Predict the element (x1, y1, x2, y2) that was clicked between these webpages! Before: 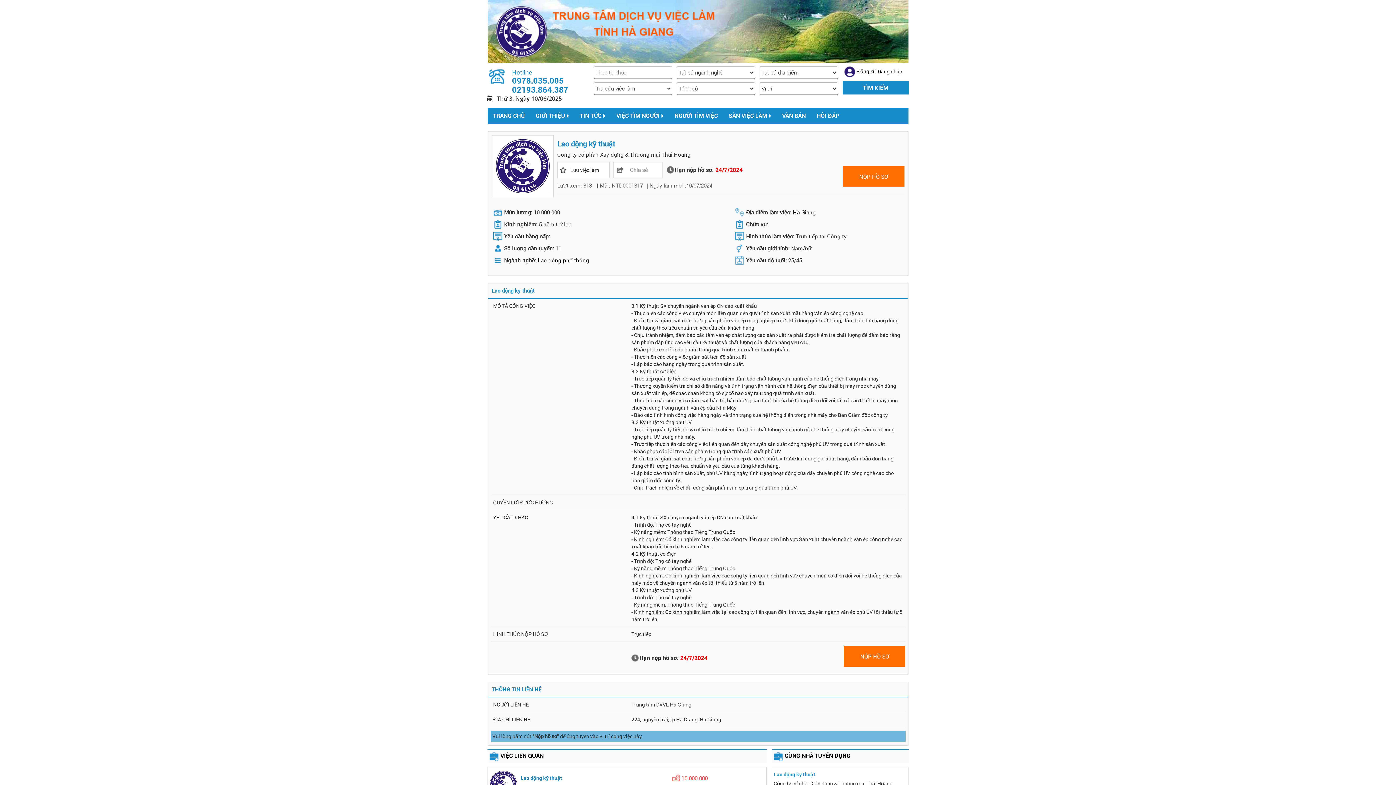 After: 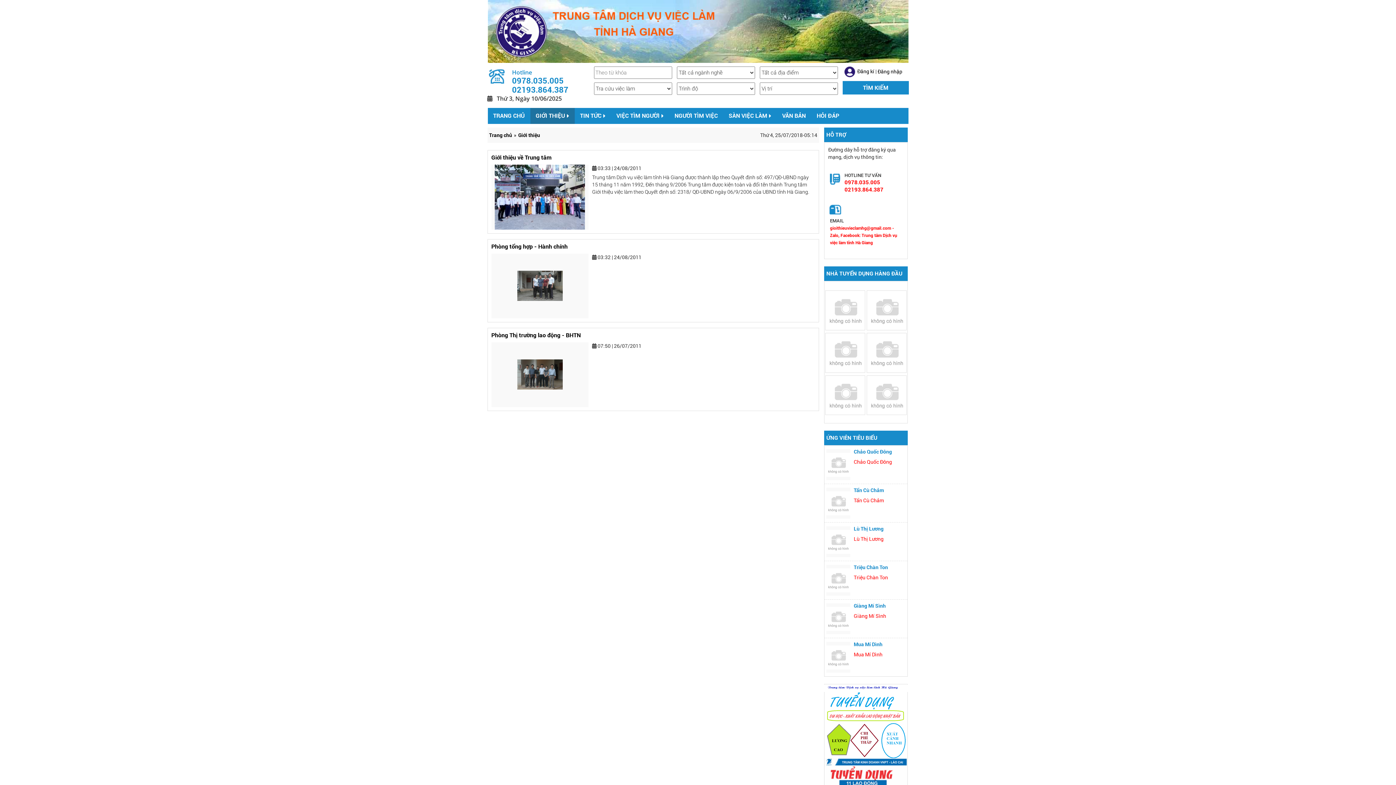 Action: label: GIỚI THIỆU bbox: (530, 108, 574, 123)